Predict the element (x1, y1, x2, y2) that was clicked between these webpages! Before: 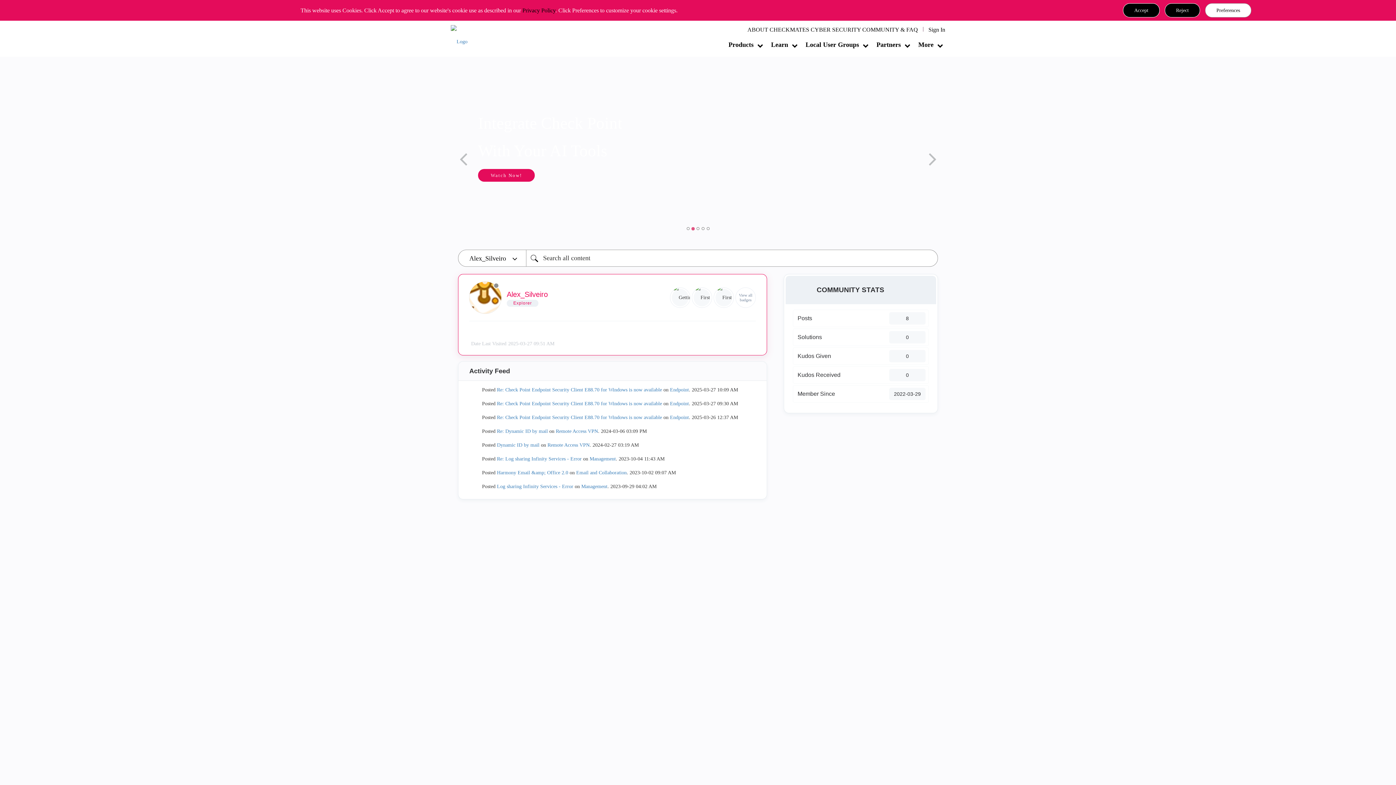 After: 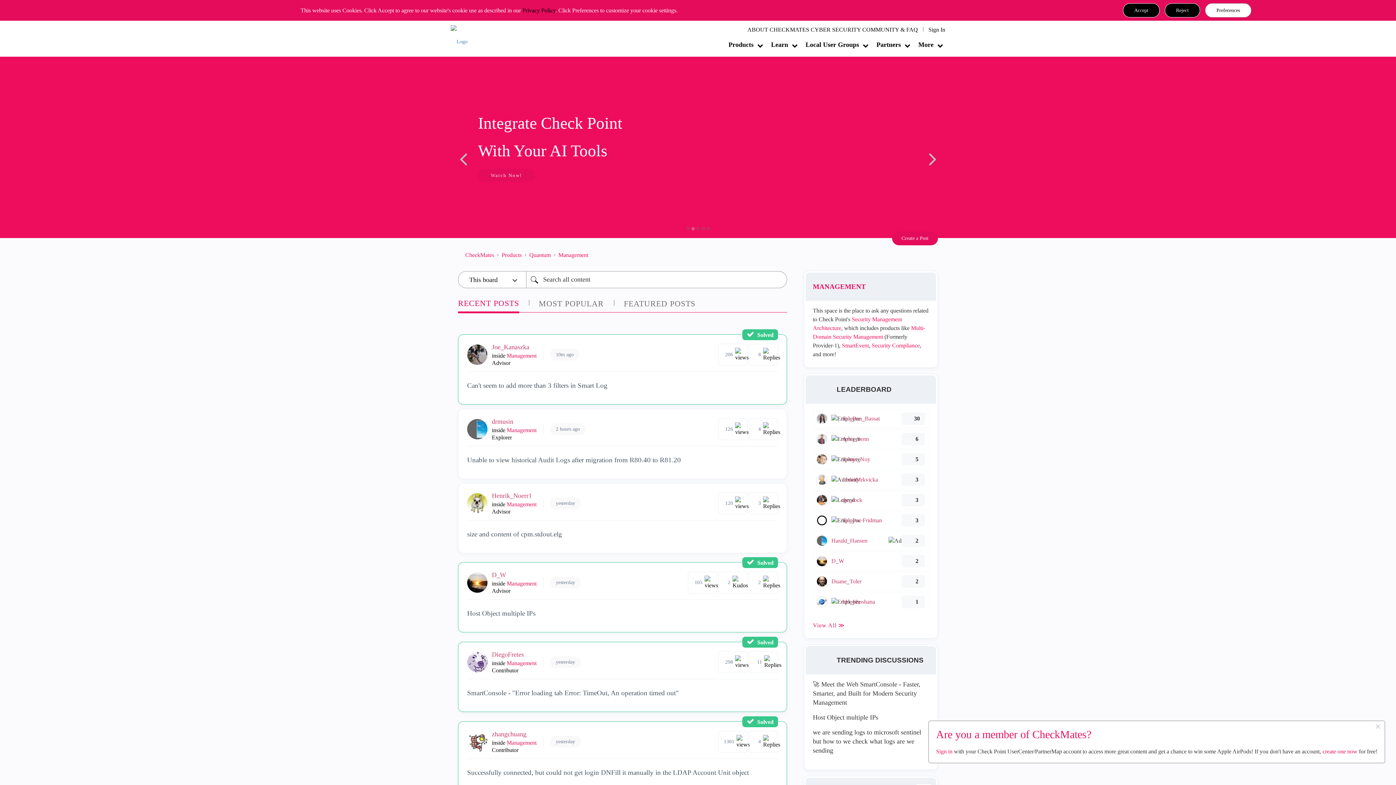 Action: label: Management bbox: (589, 456, 616, 461)